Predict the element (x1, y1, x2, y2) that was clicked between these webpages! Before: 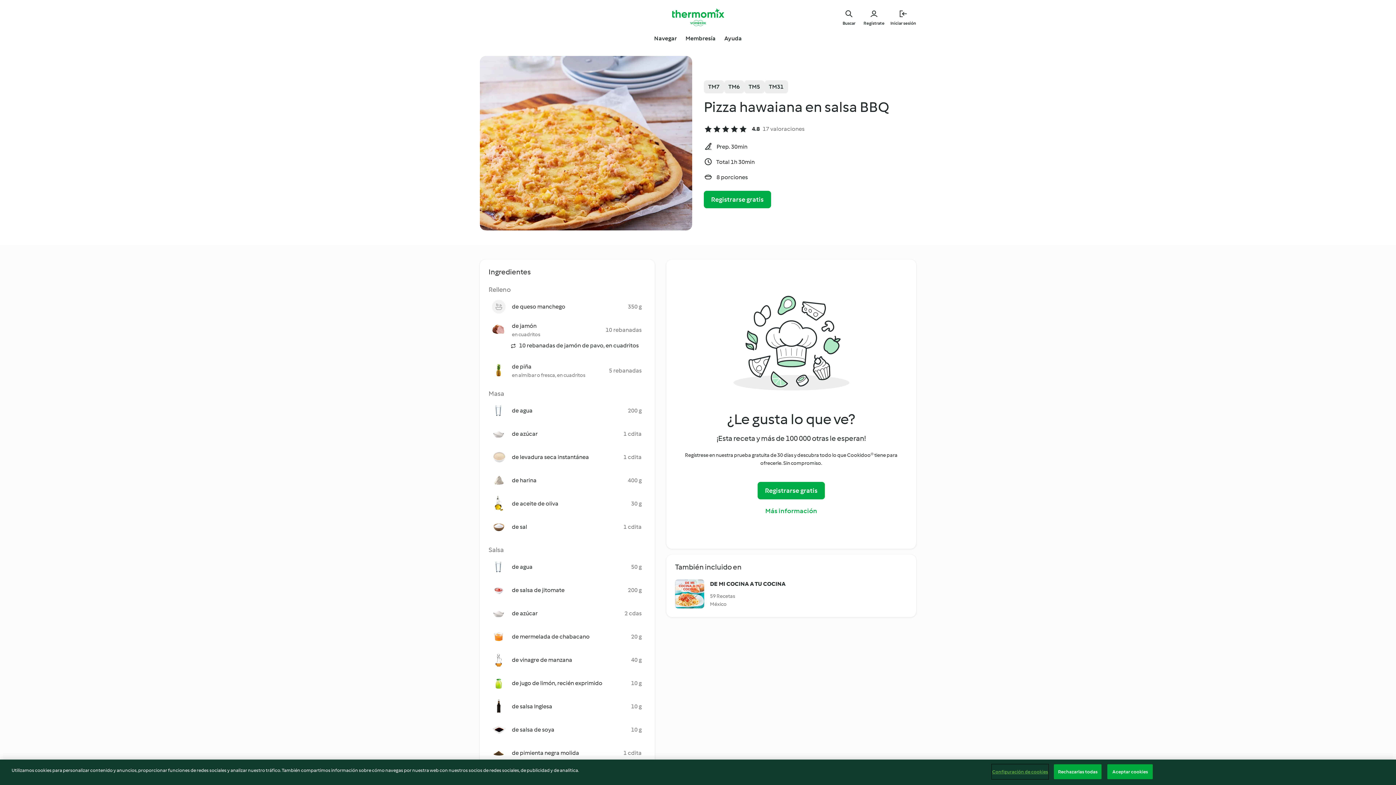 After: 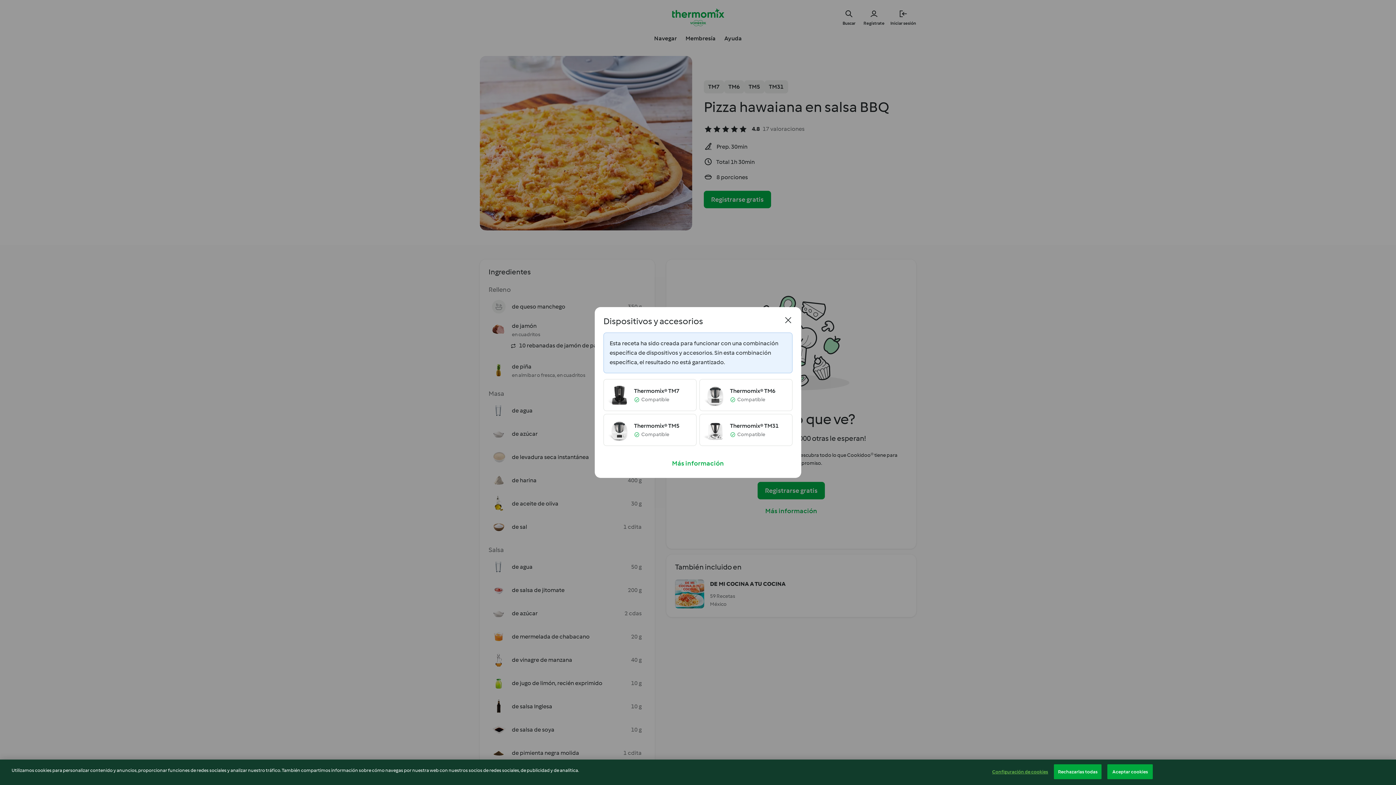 Action: bbox: (704, 80, 724, 93) label: TM7